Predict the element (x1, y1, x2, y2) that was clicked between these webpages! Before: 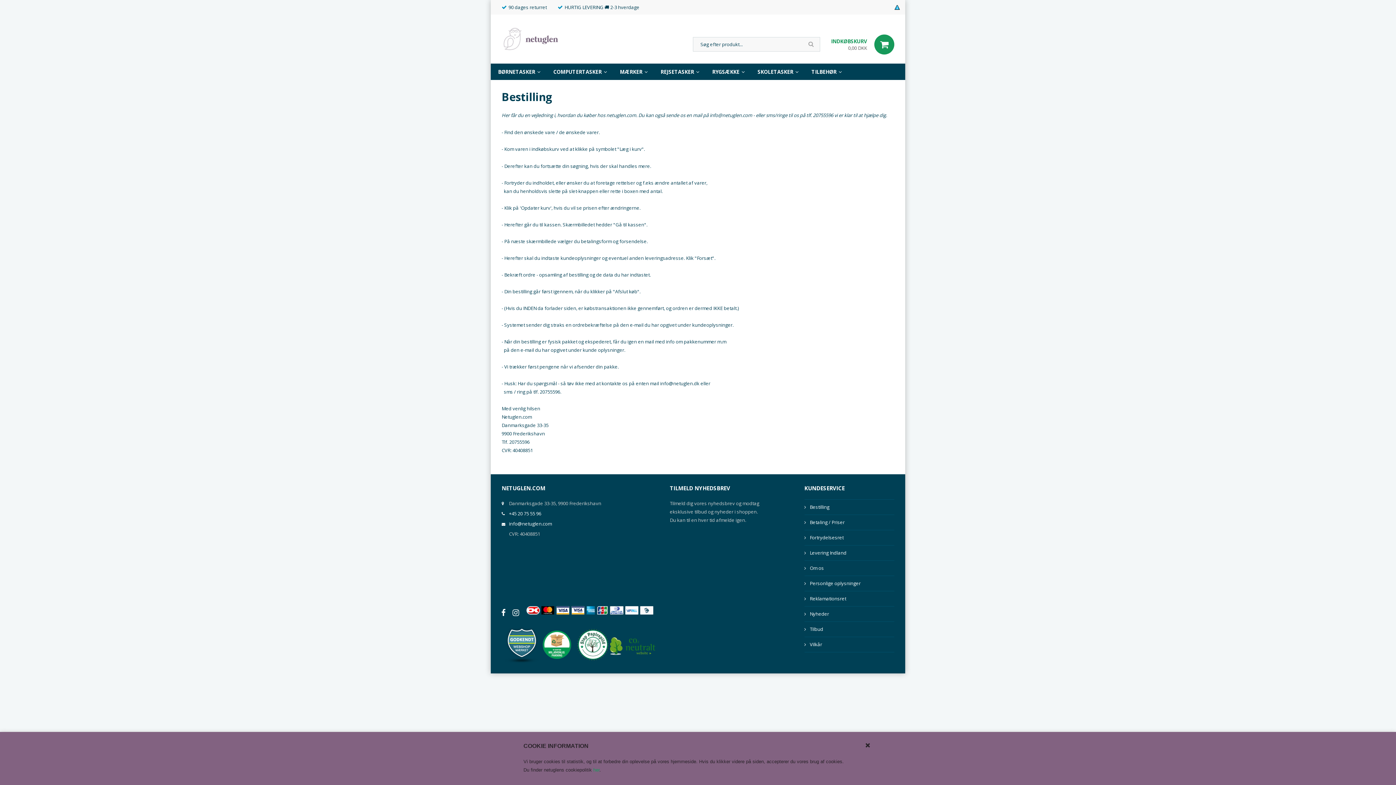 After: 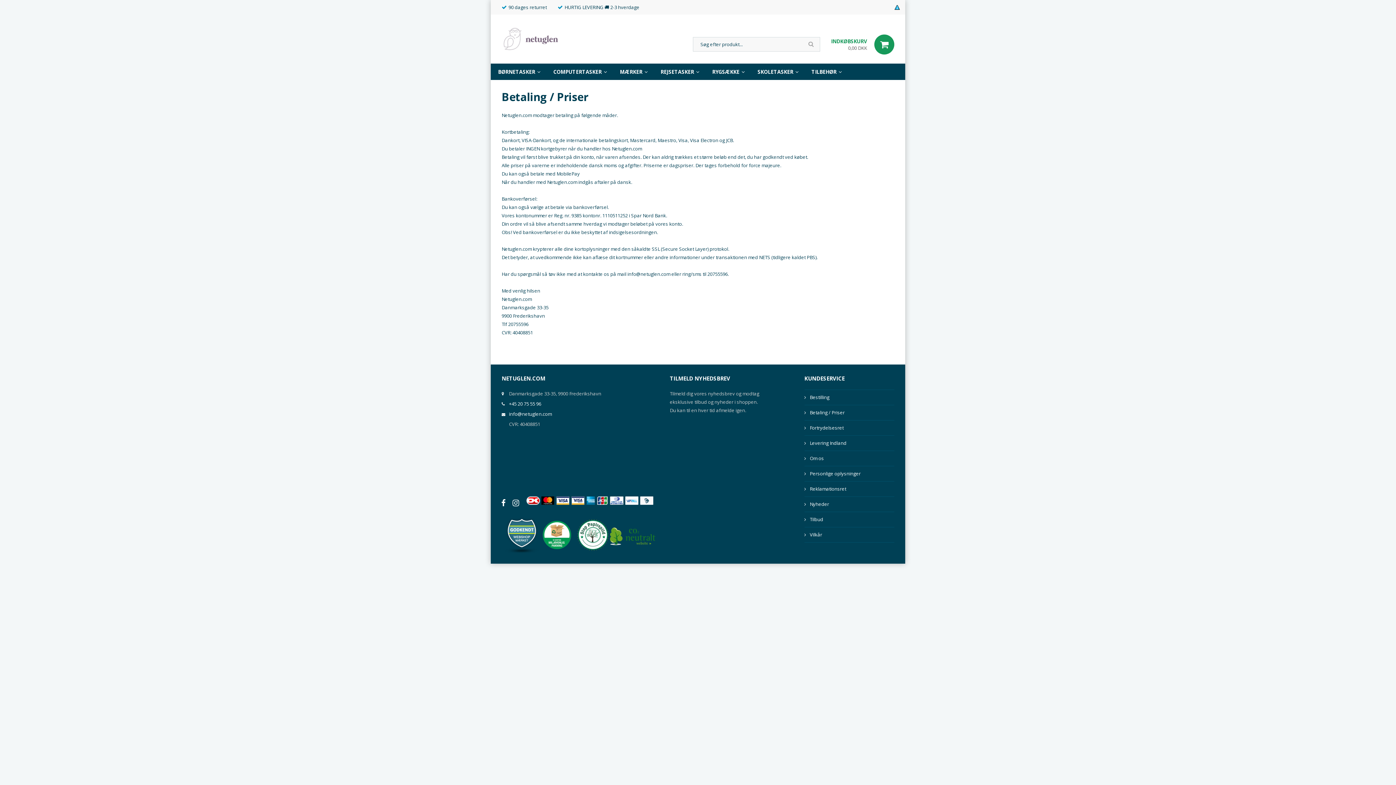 Action: bbox: (804, 515, 894, 530) label: Betaling / Priser